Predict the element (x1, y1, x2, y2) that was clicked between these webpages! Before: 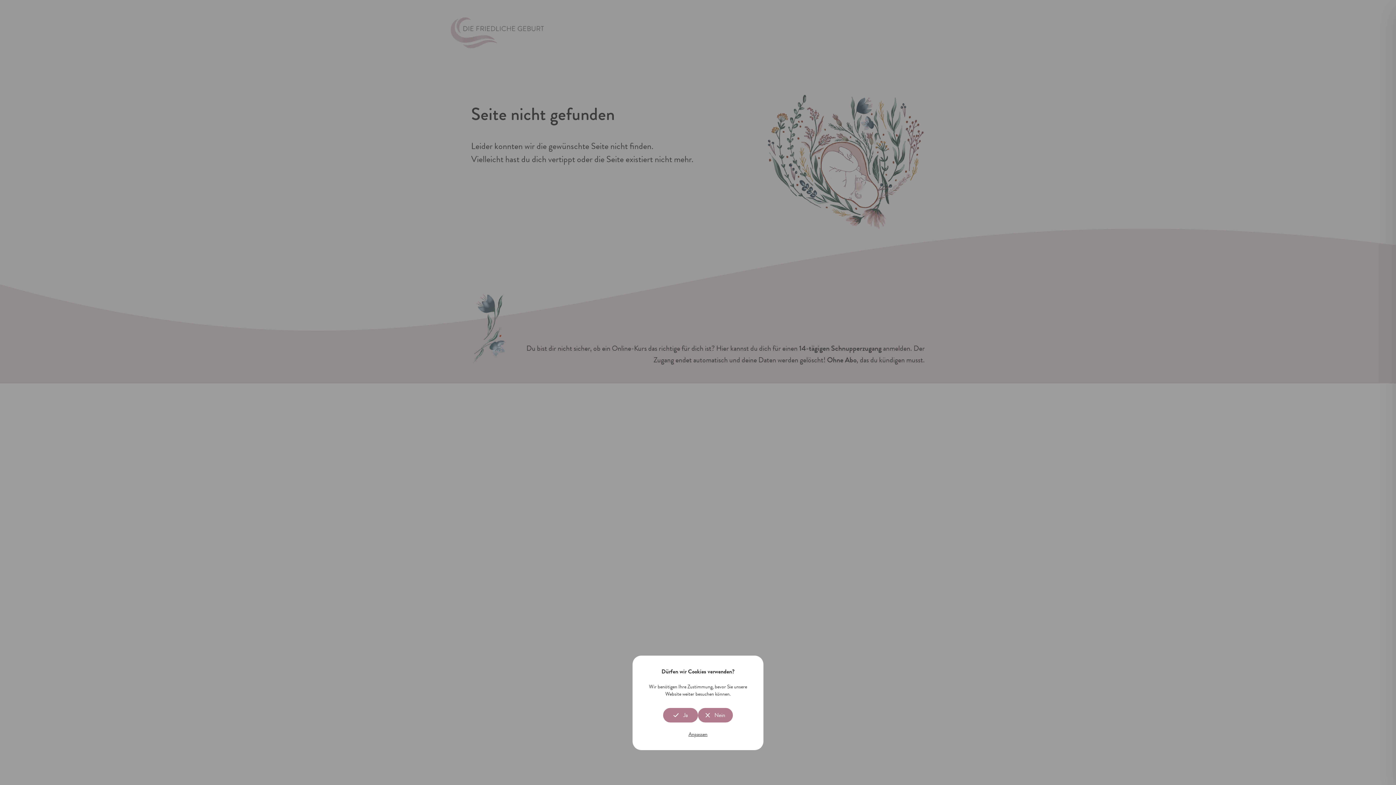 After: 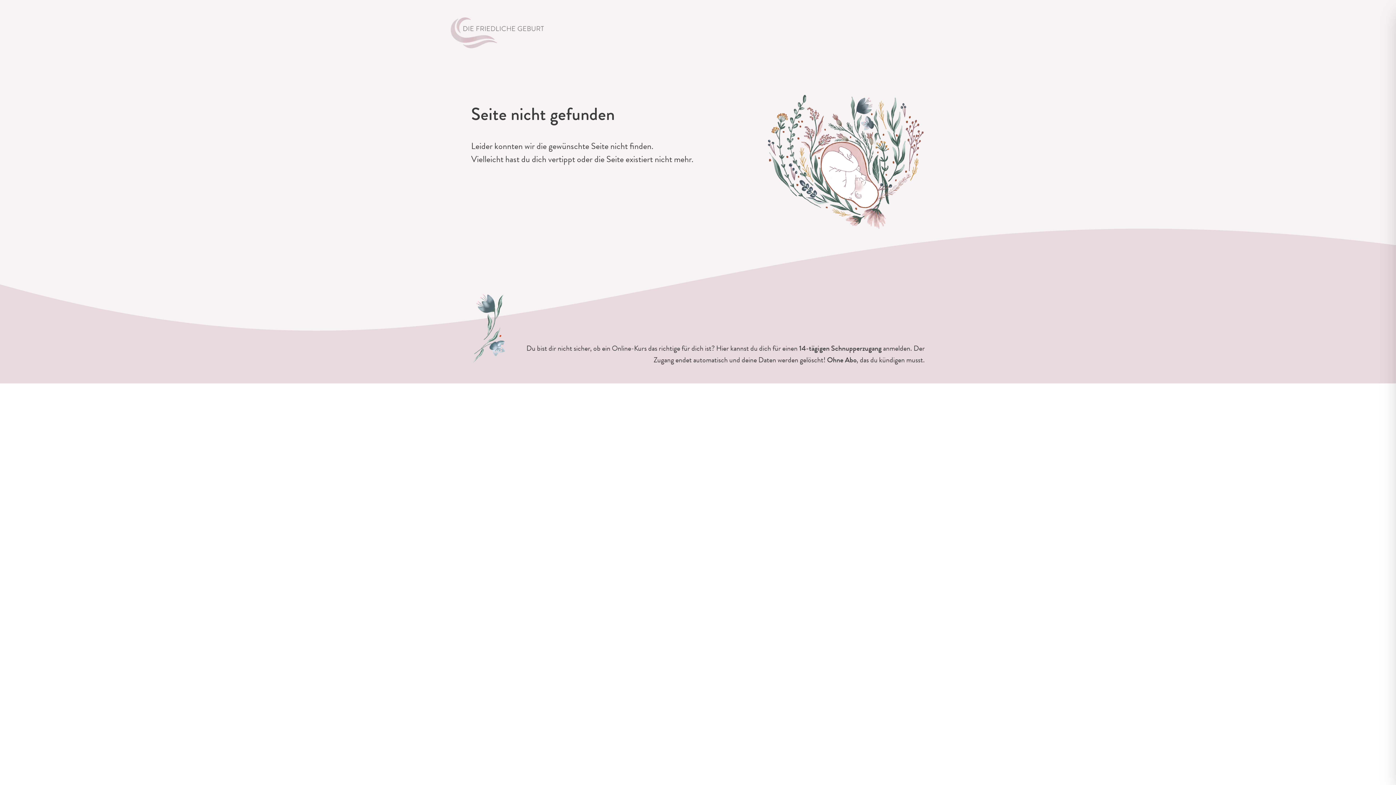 Action: label: Ja bbox: (663, 708, 698, 722)